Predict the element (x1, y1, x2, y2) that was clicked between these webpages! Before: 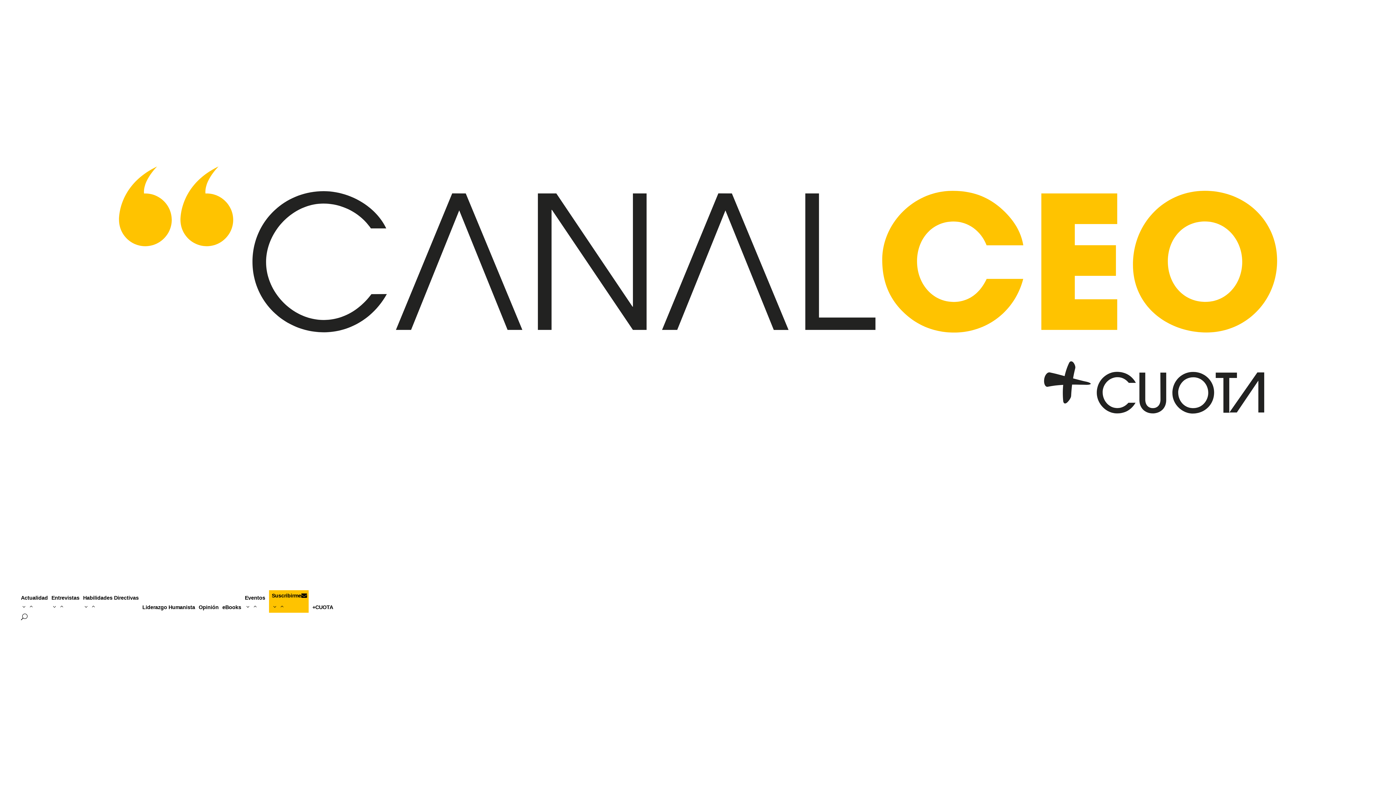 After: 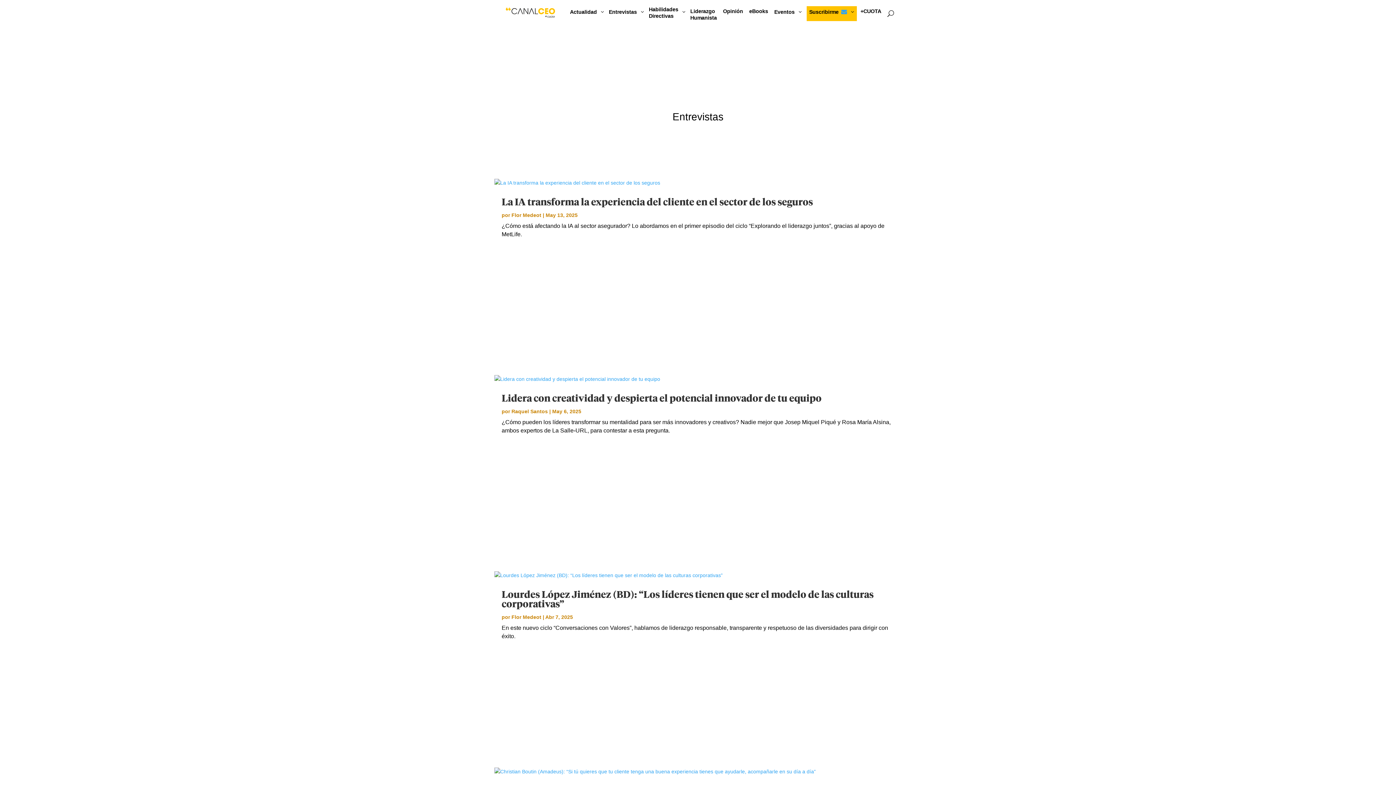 Action: label: Actualidad
3 2 bbox: (20, 595, 47, 613)